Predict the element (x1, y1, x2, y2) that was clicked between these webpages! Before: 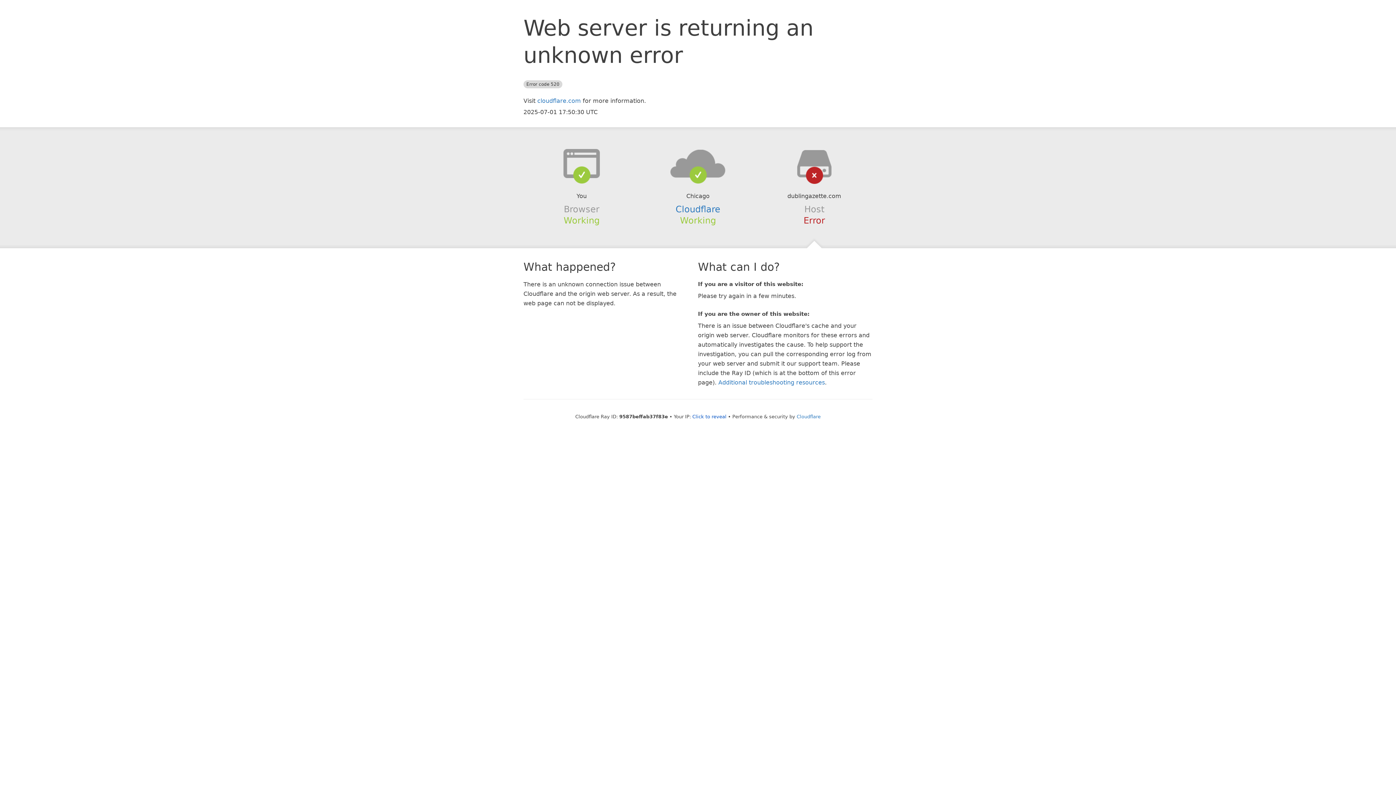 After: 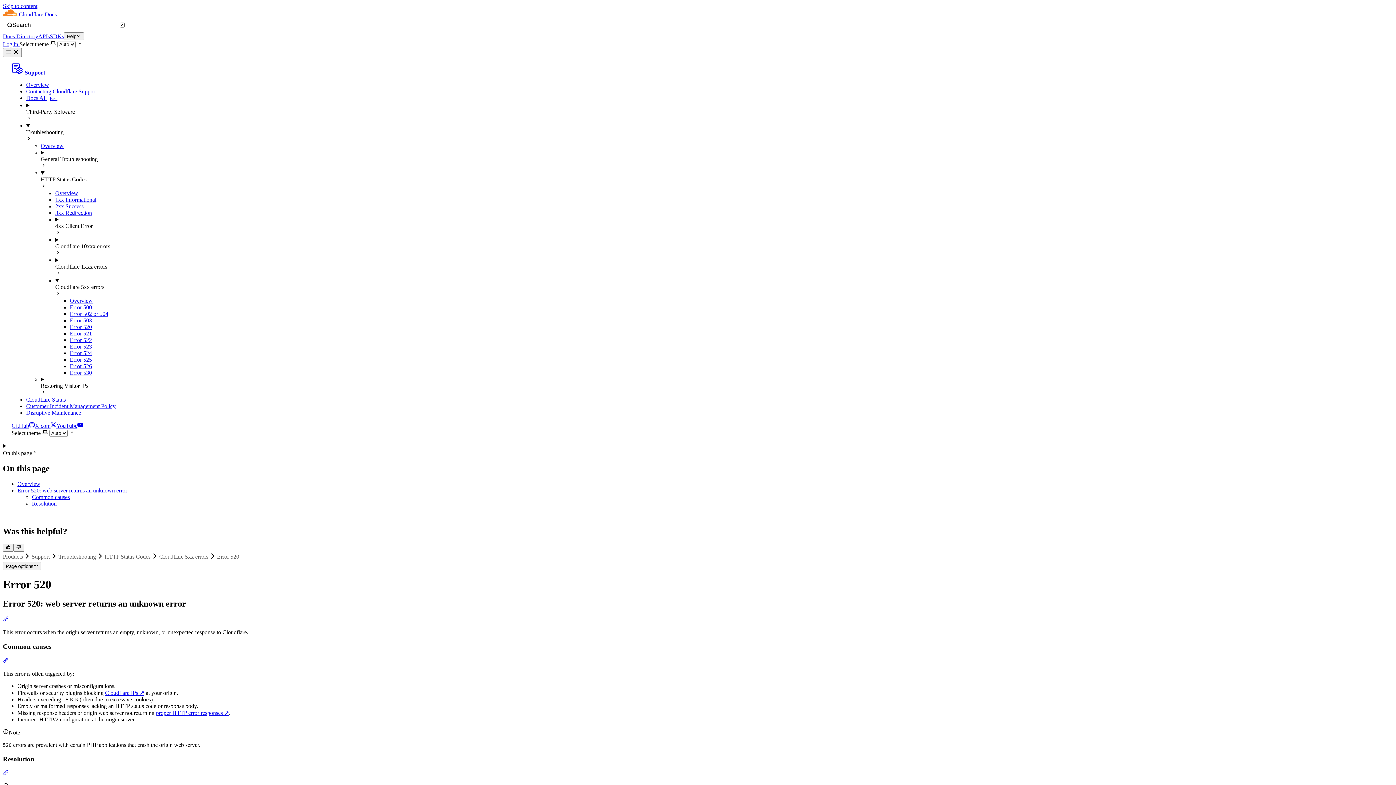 Action: bbox: (718, 379, 825, 386) label: Additional troubleshooting resources